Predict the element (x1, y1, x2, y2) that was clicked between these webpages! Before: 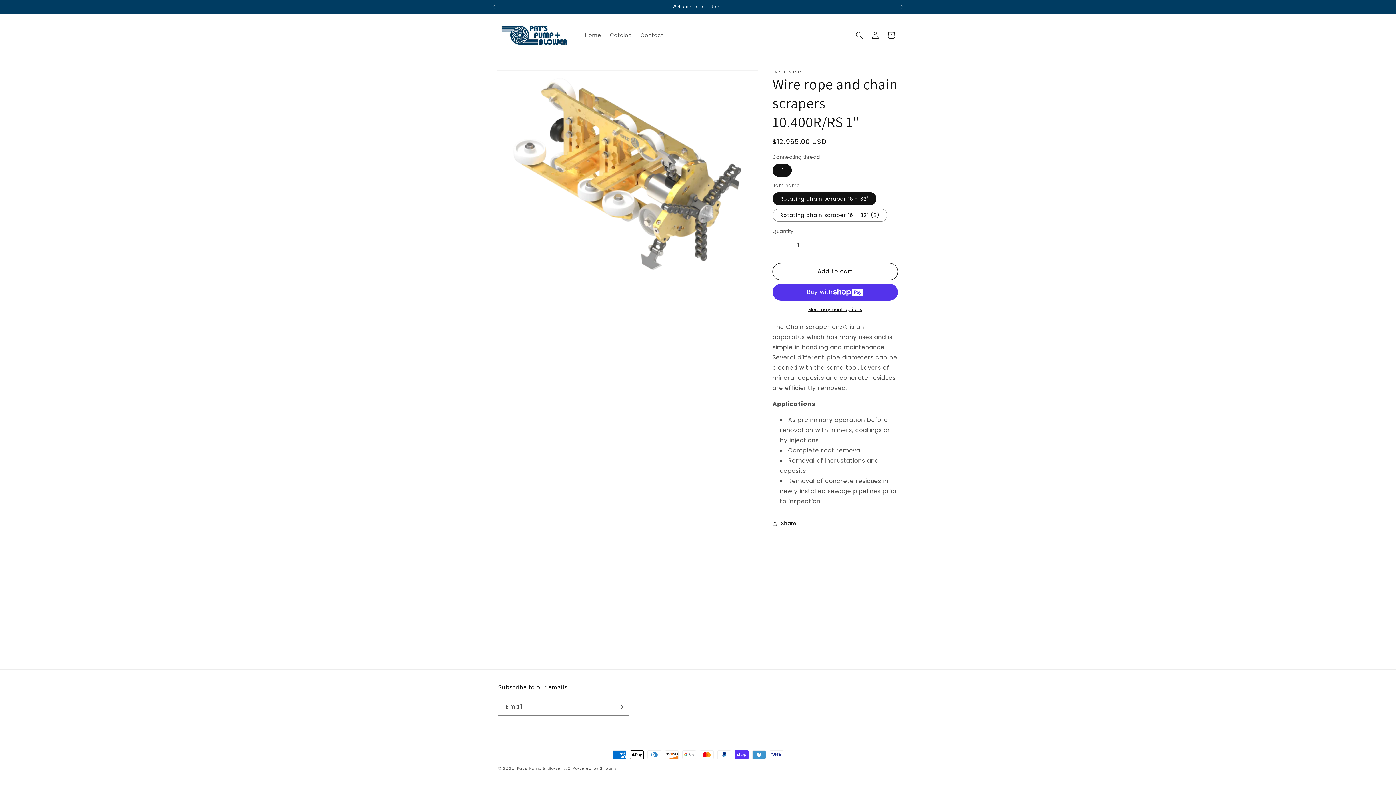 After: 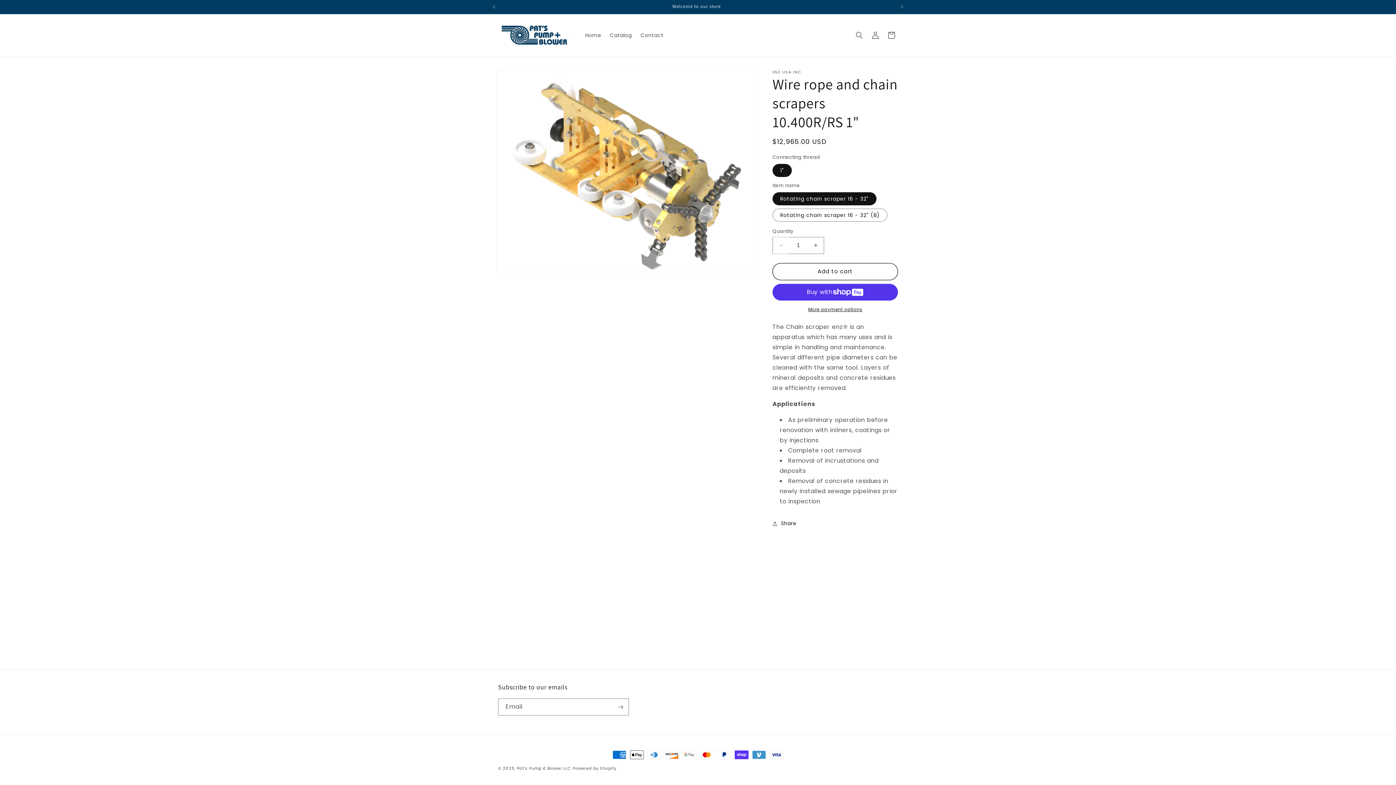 Action: bbox: (773, 236, 789, 254) label: Decrease quantity for Wire rope and chain scrapers 10.400R/RS 1&quot;